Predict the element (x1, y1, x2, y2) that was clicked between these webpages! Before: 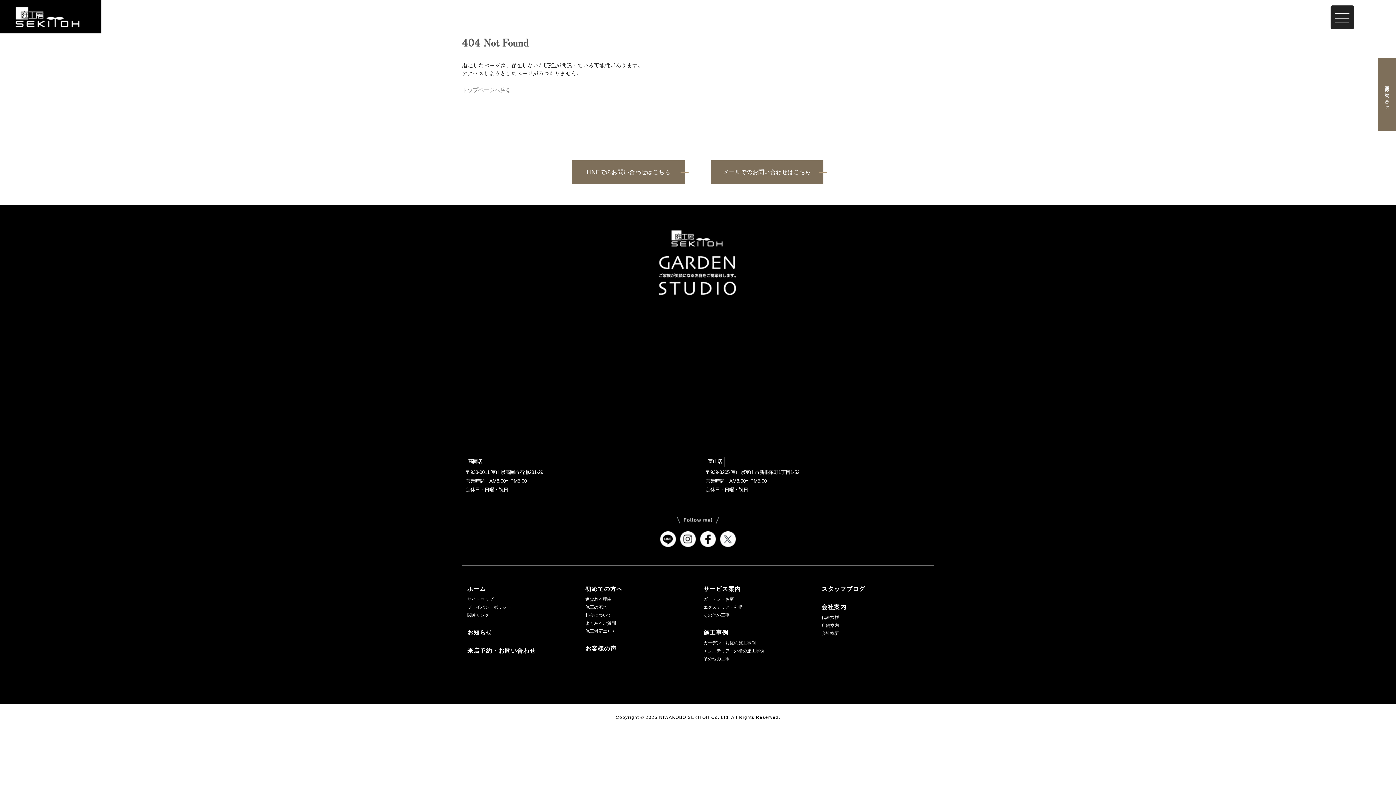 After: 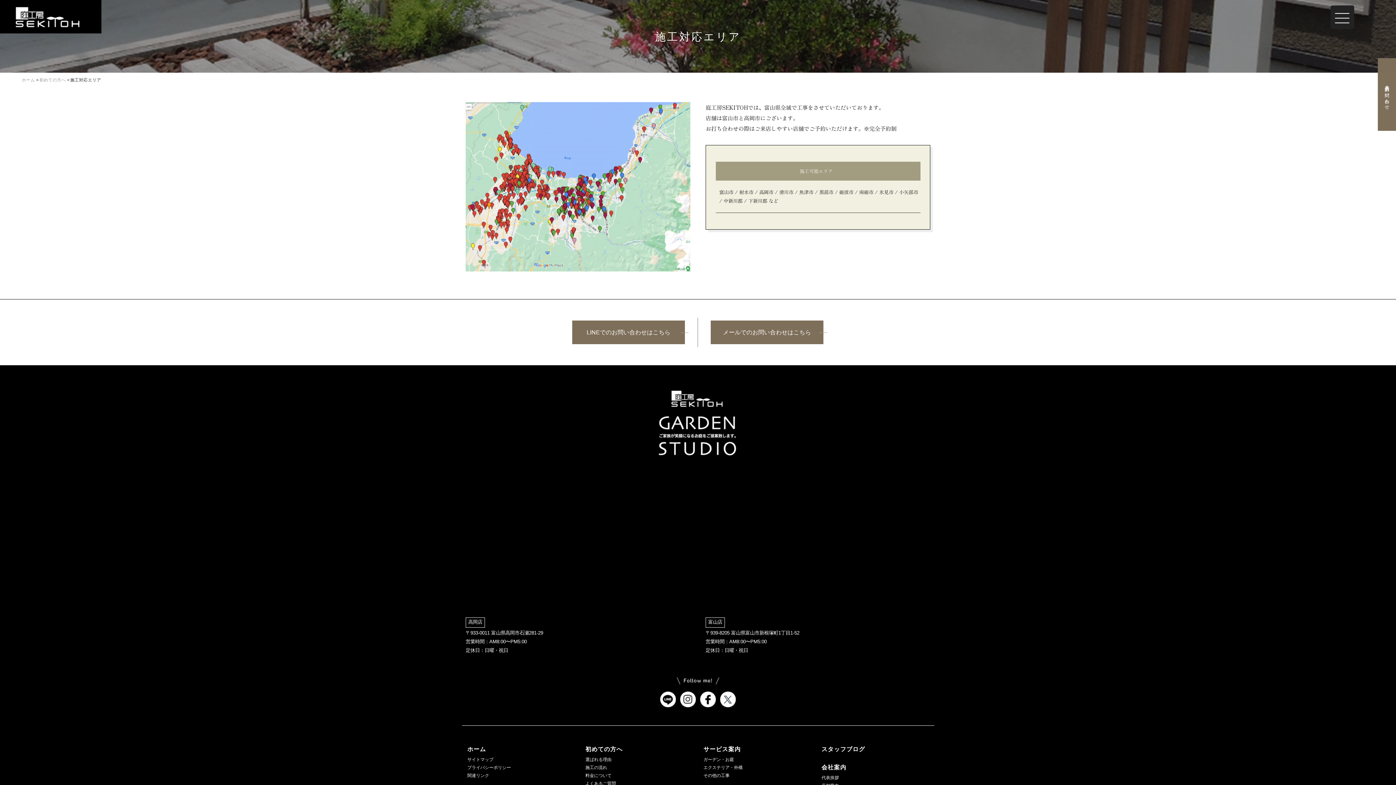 Action: label: 施工対応エリア bbox: (585, 628, 692, 634)